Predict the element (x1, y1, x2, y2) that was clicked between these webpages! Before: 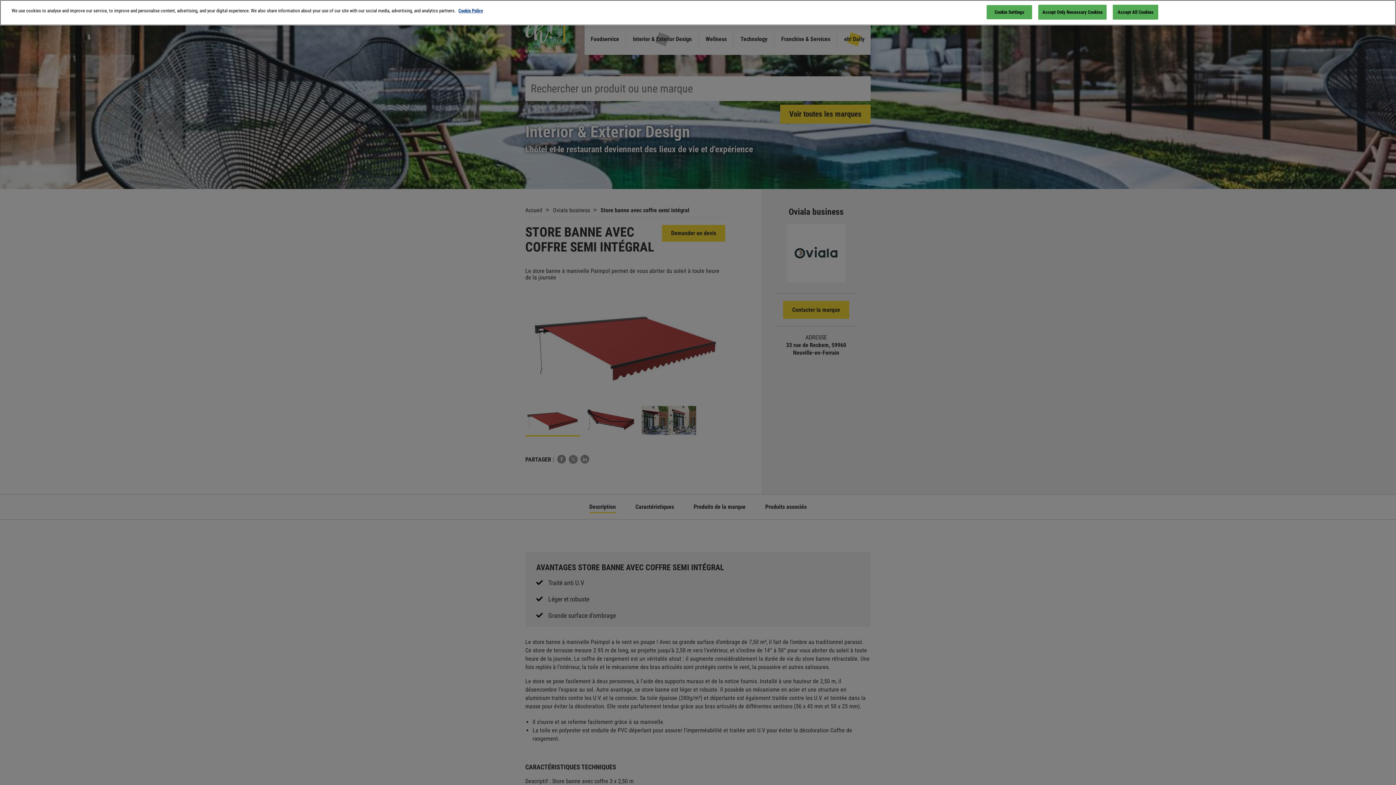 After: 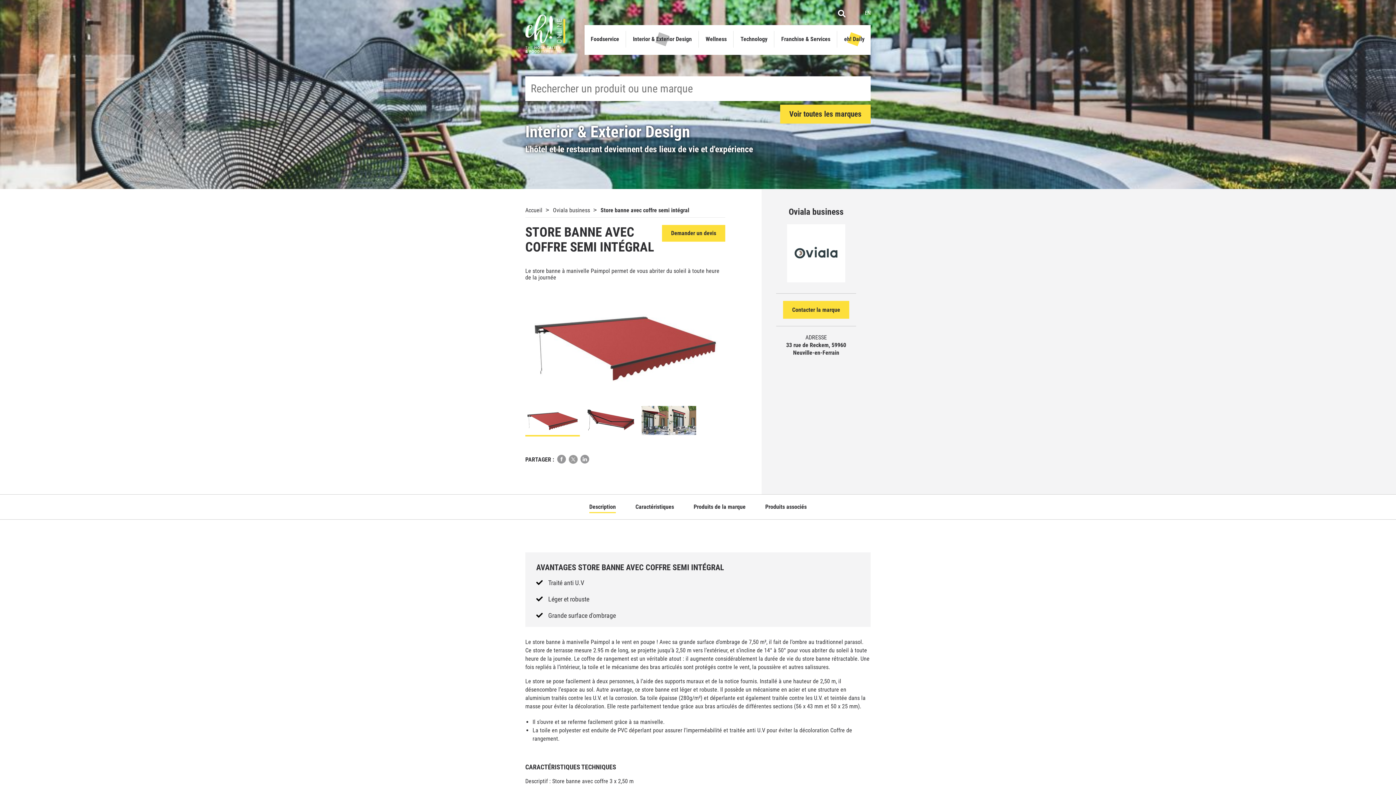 Action: bbox: (1113, 0, 1158, 15) label: Accept All Cookies